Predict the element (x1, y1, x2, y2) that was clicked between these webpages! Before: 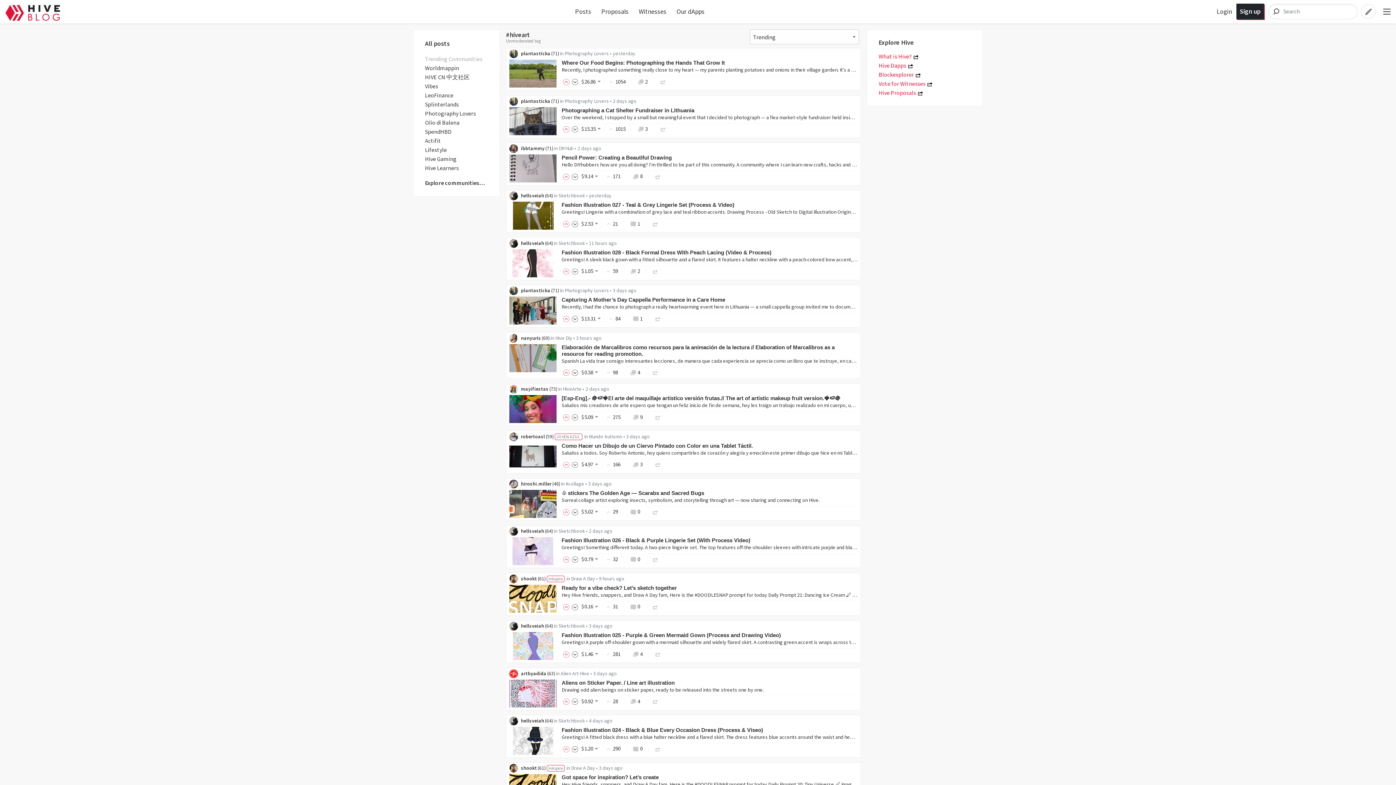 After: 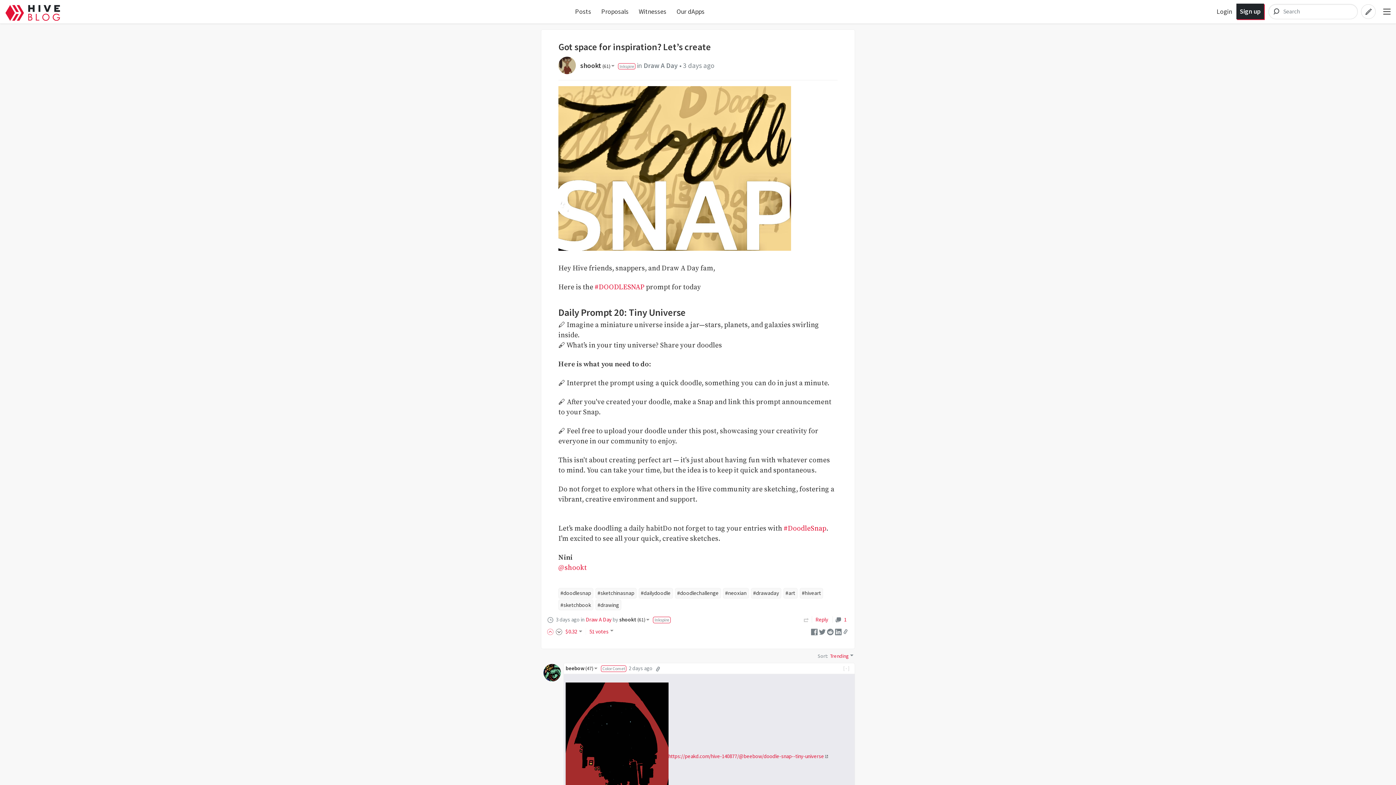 Action: bbox: (561, 774, 857, 781) label: Got space for inspiration? Let’s create